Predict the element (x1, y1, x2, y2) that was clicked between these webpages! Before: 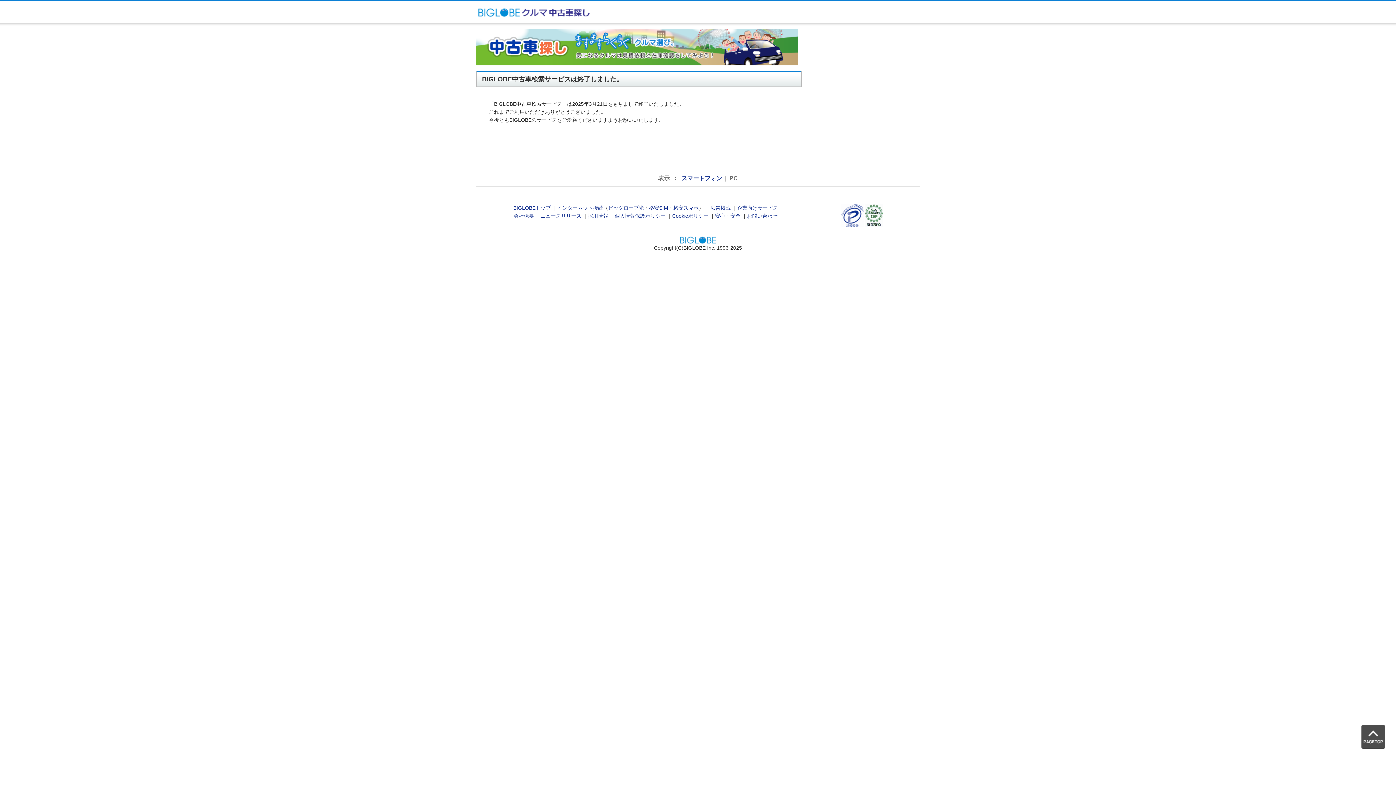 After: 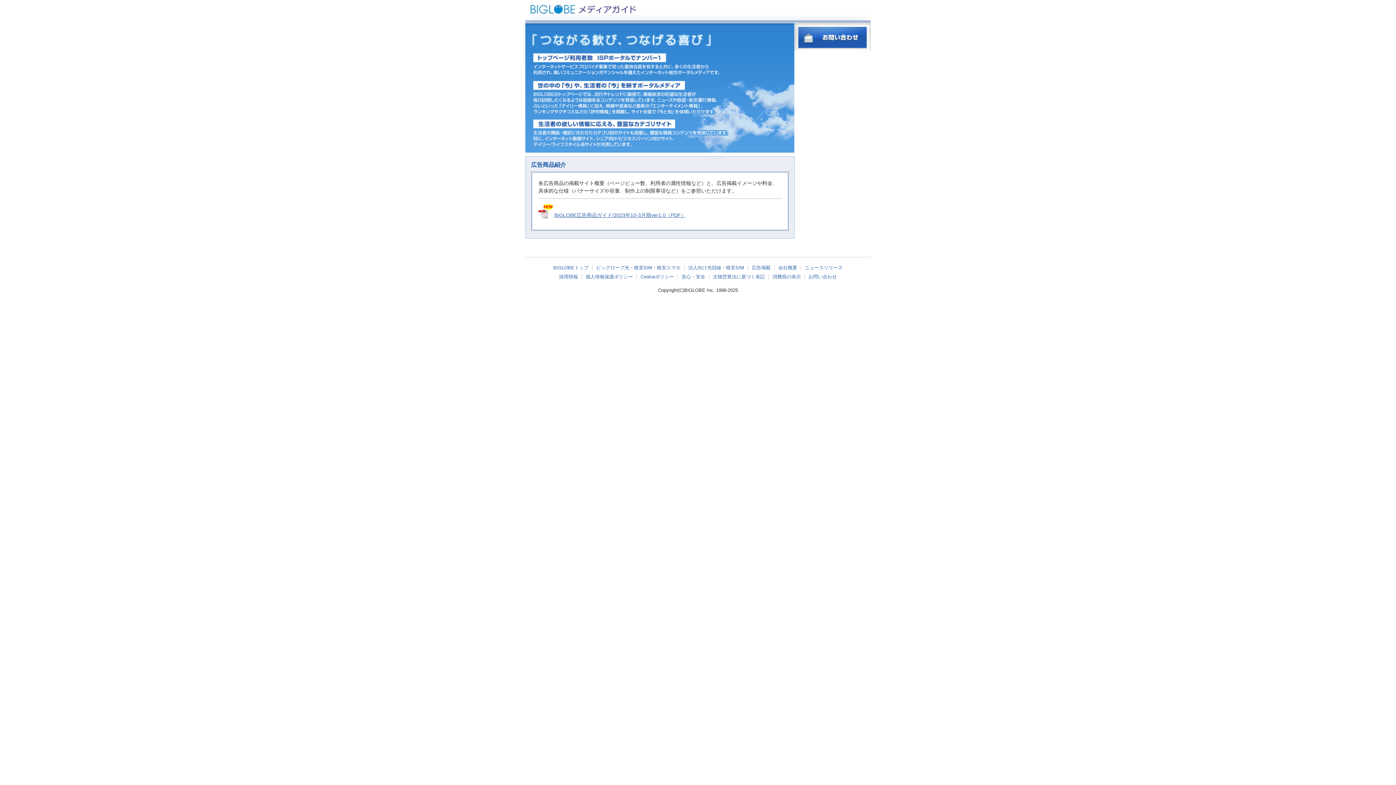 Action: bbox: (710, 205, 730, 211) label: 広告掲載